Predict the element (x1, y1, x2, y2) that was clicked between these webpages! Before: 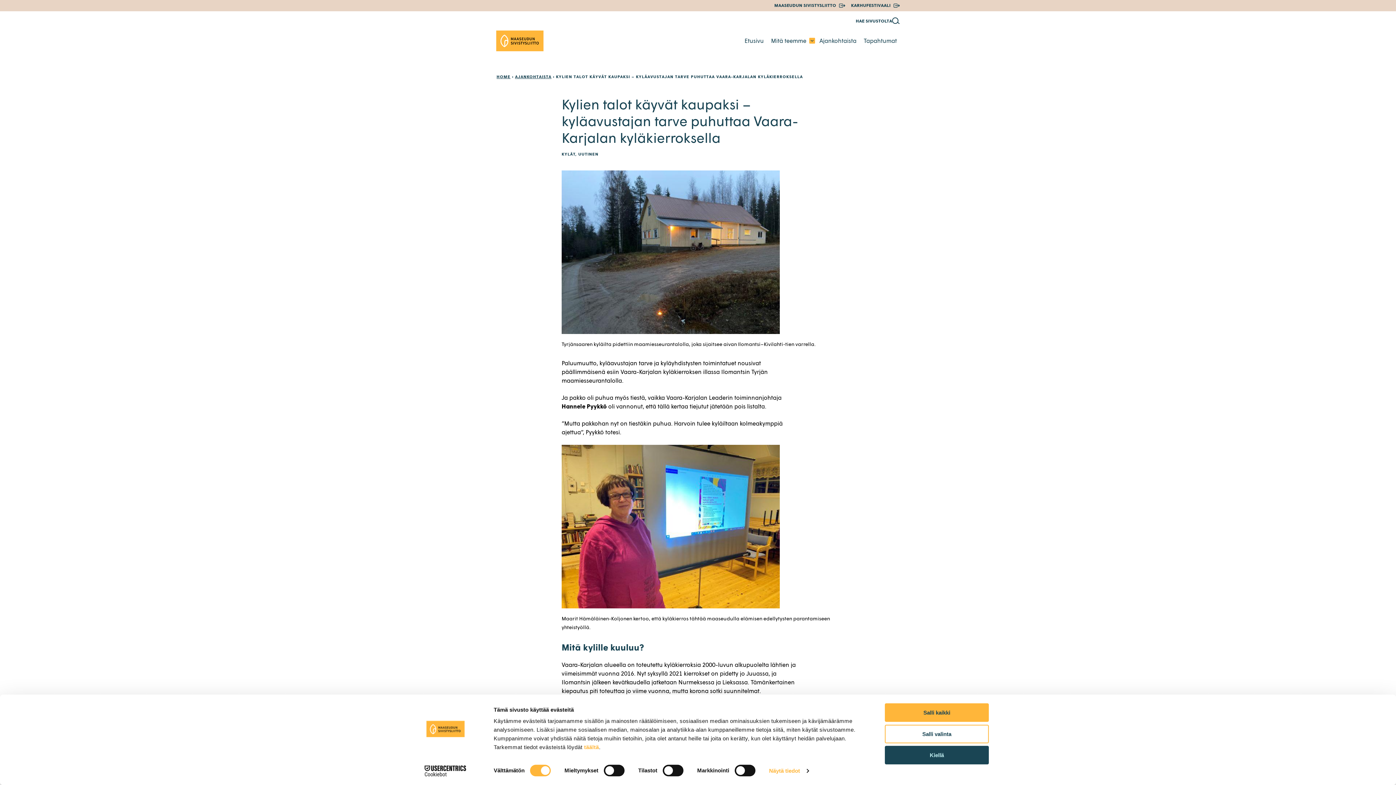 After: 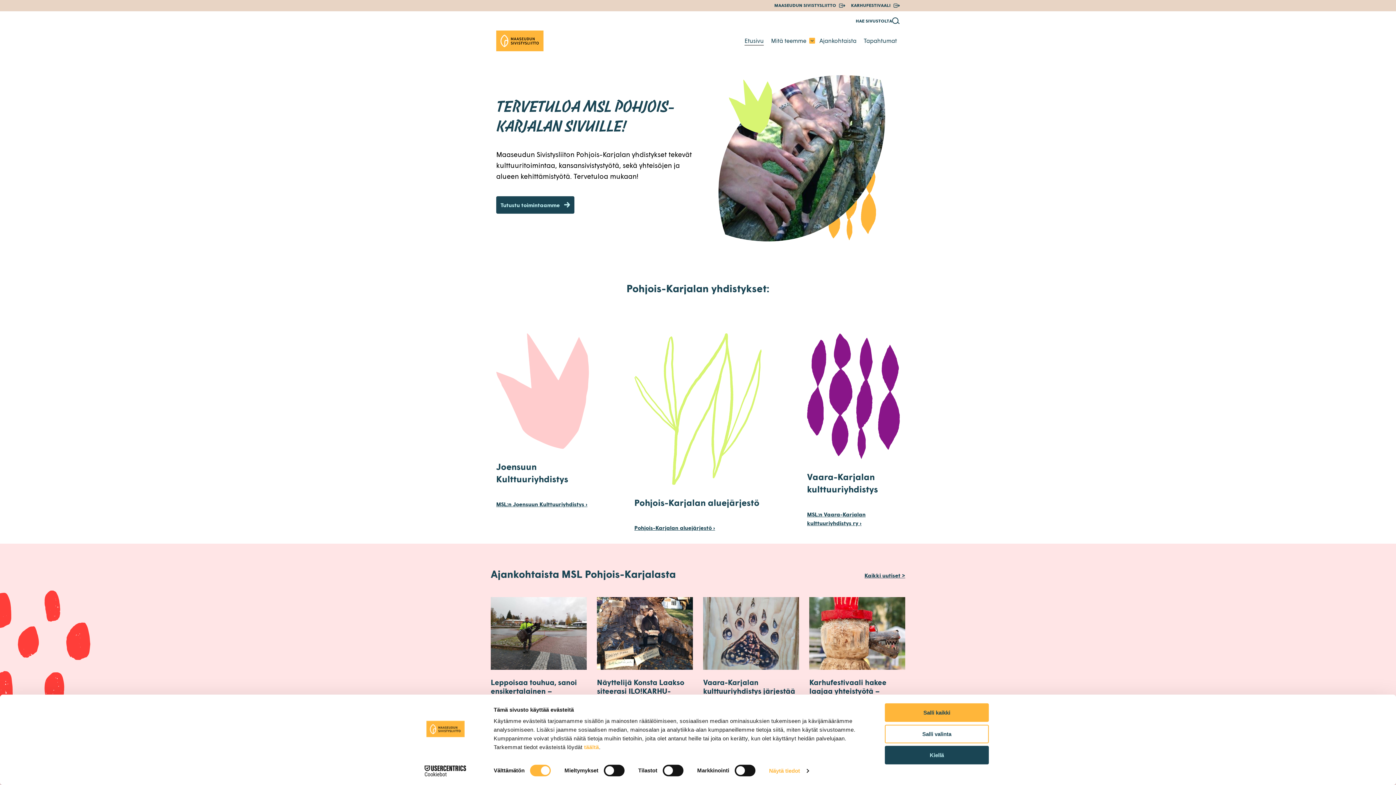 Action: label: Etusivu bbox: (744, 36, 764, 45)